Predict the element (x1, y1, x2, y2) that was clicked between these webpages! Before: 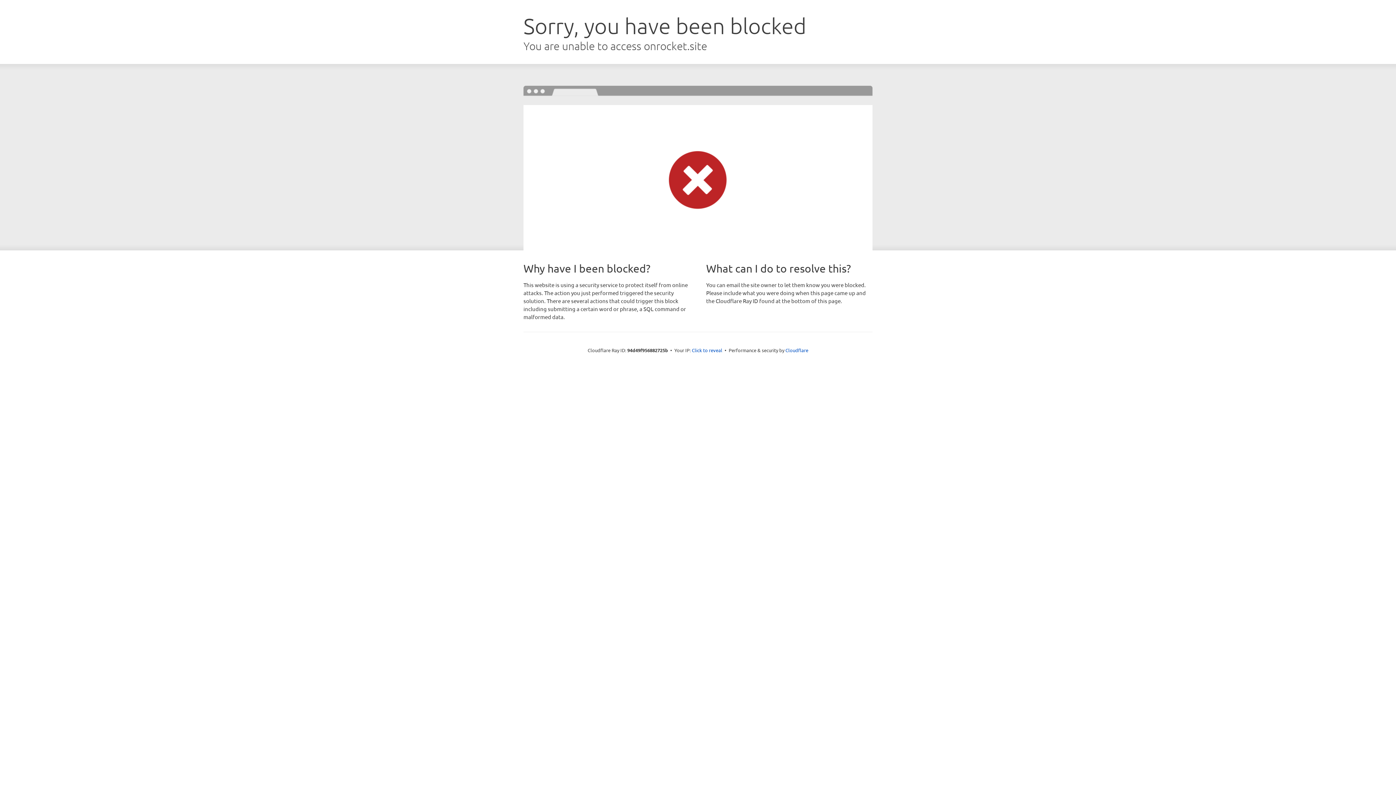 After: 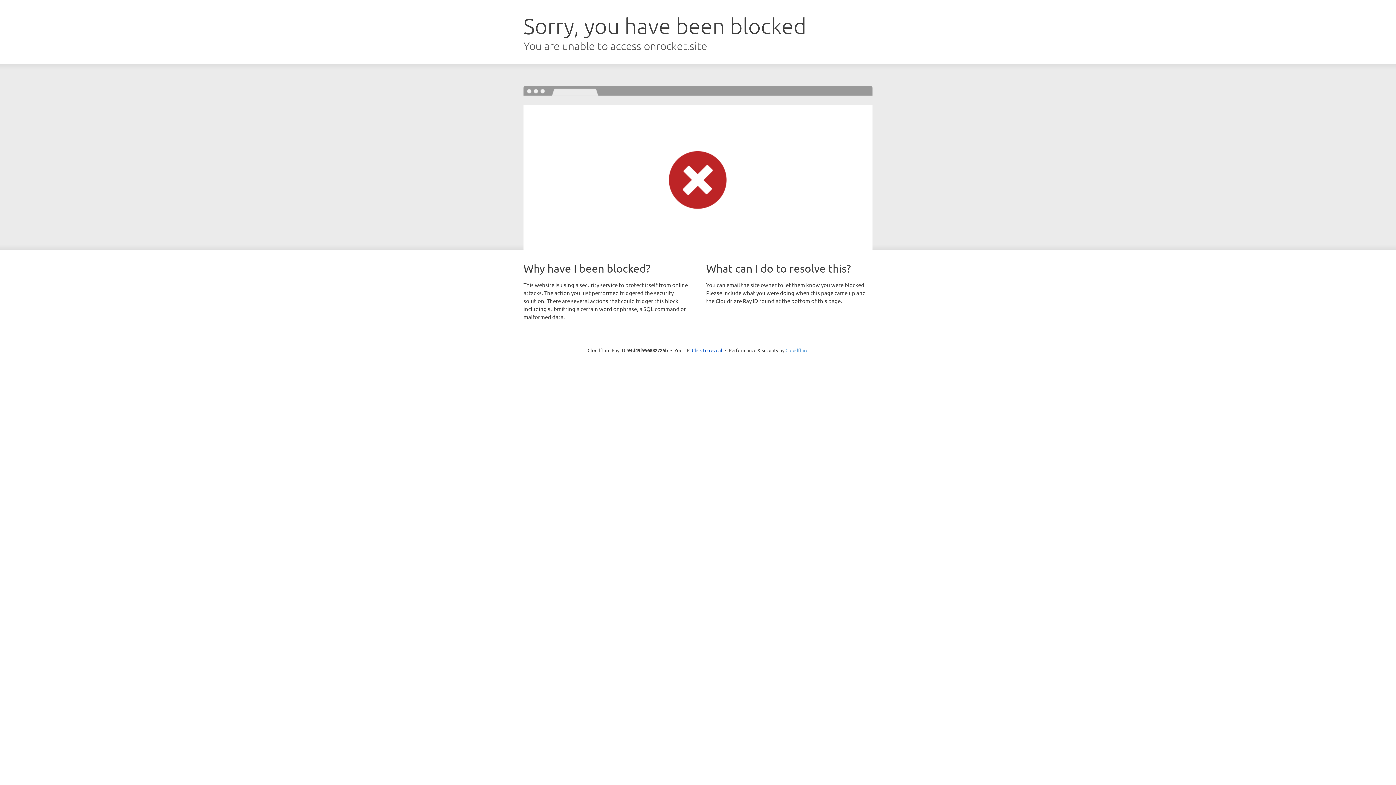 Action: bbox: (785, 347, 808, 353) label: Cloudflare